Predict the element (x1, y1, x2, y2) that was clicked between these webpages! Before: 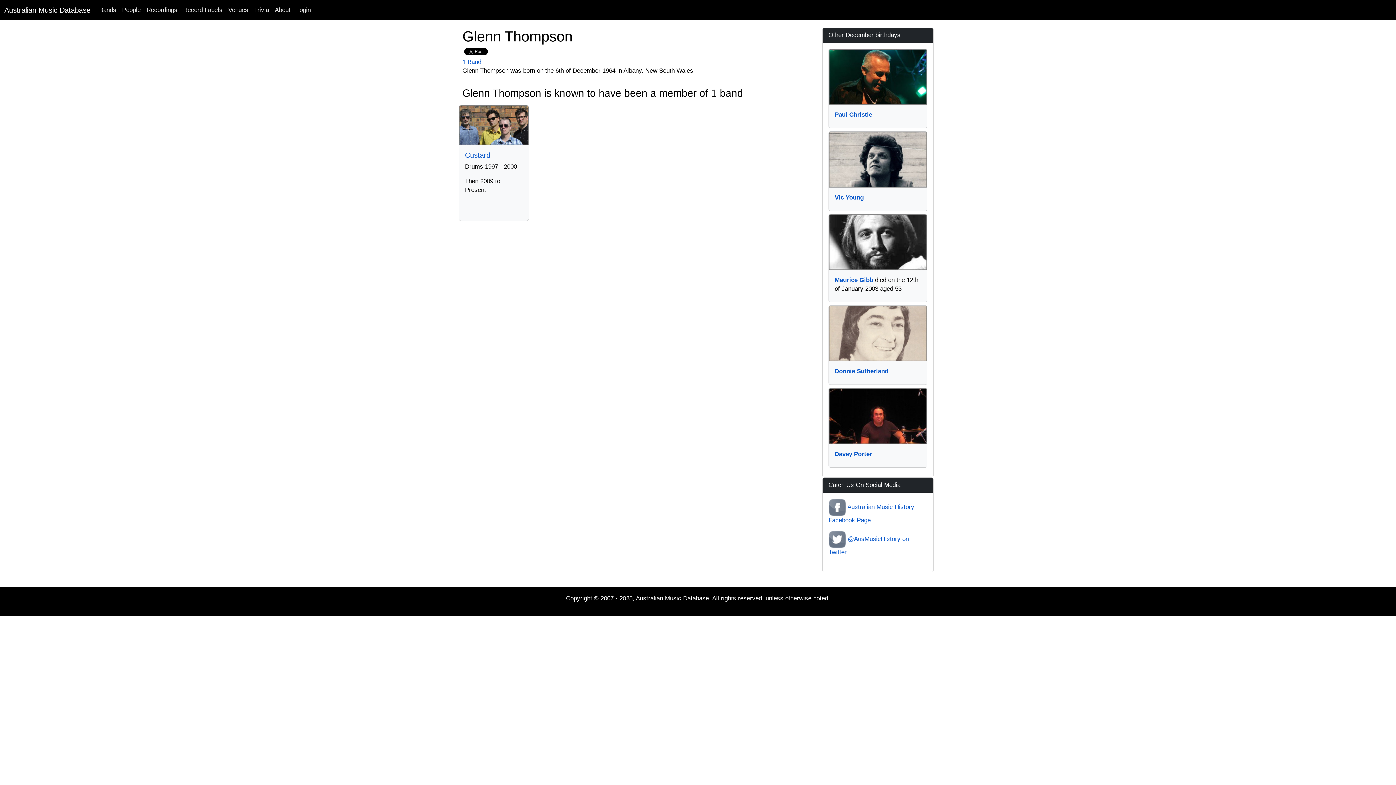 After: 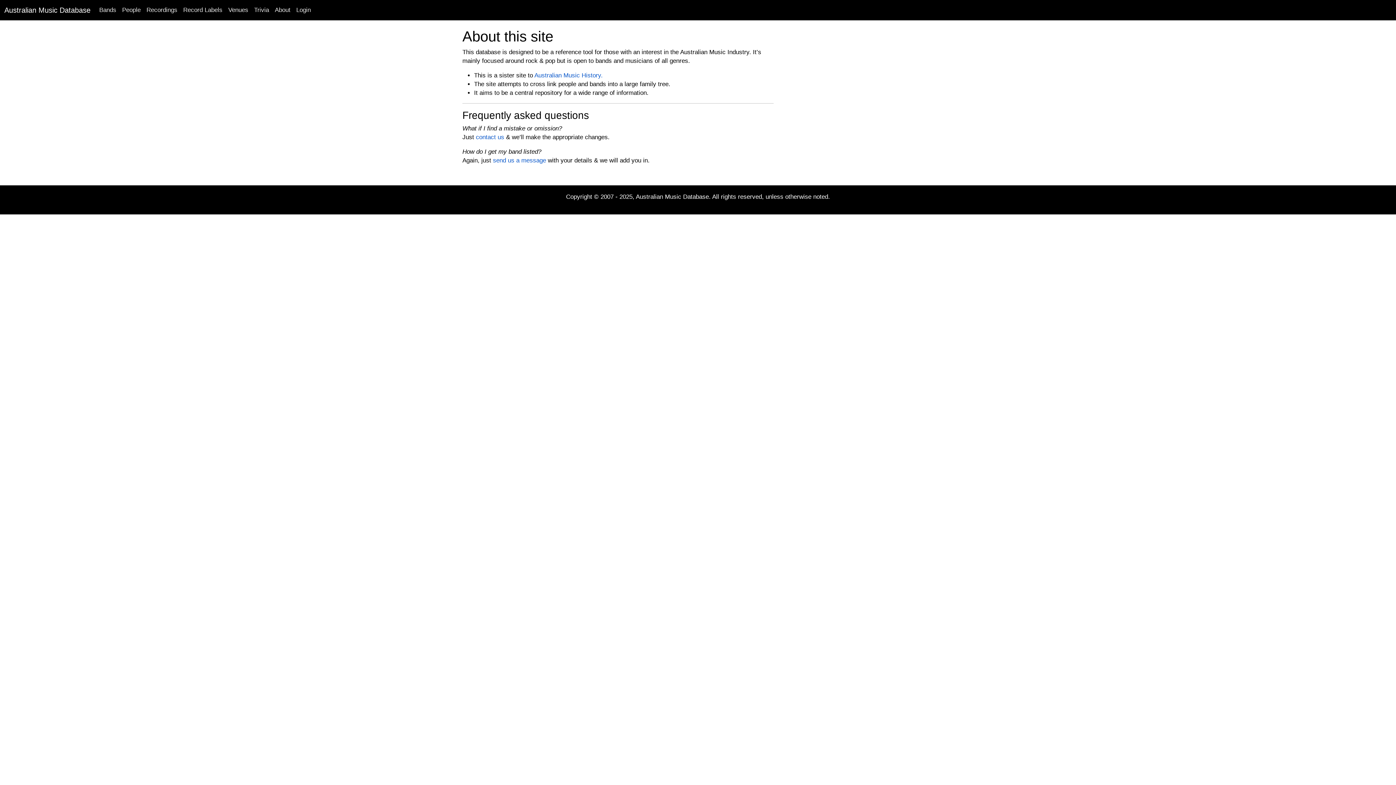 Action: bbox: (272, 2, 293, 17) label: About